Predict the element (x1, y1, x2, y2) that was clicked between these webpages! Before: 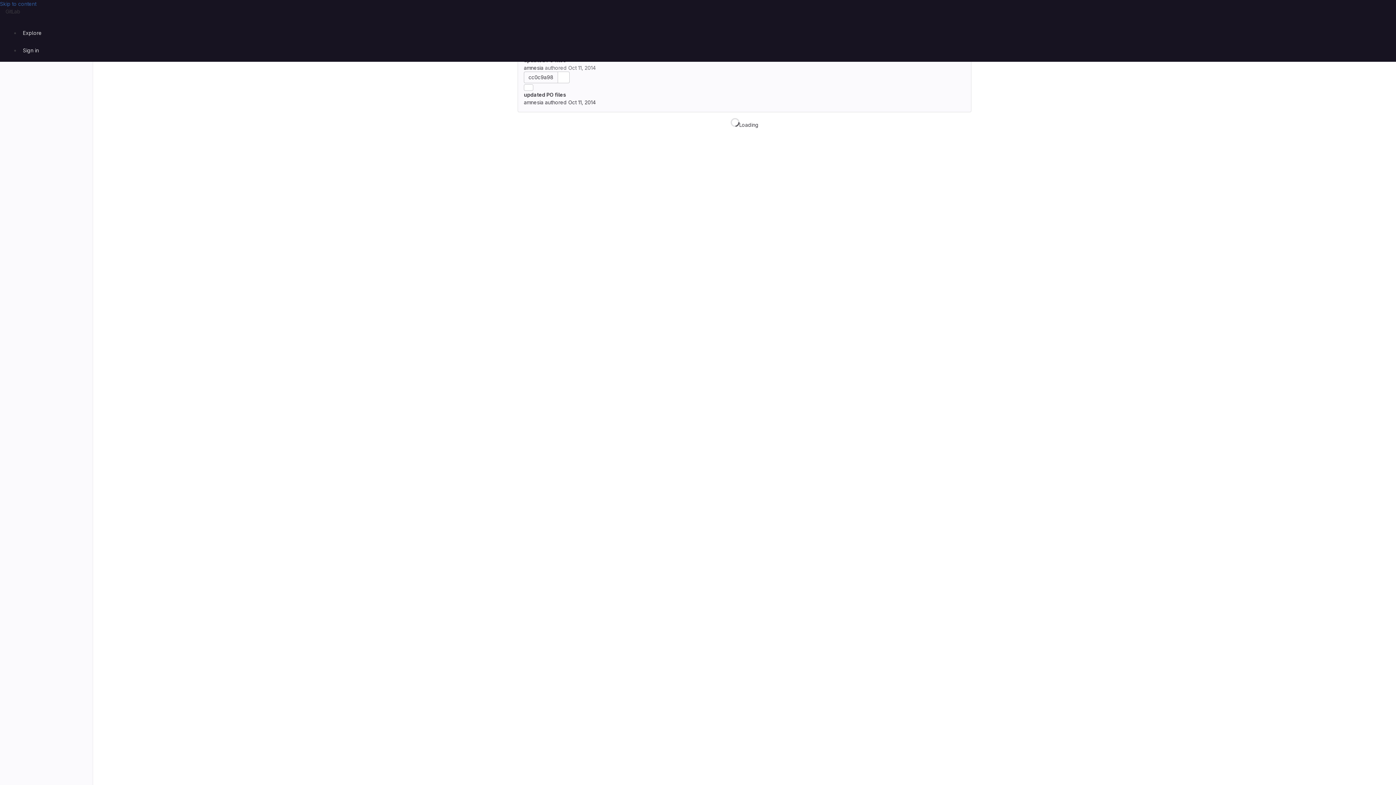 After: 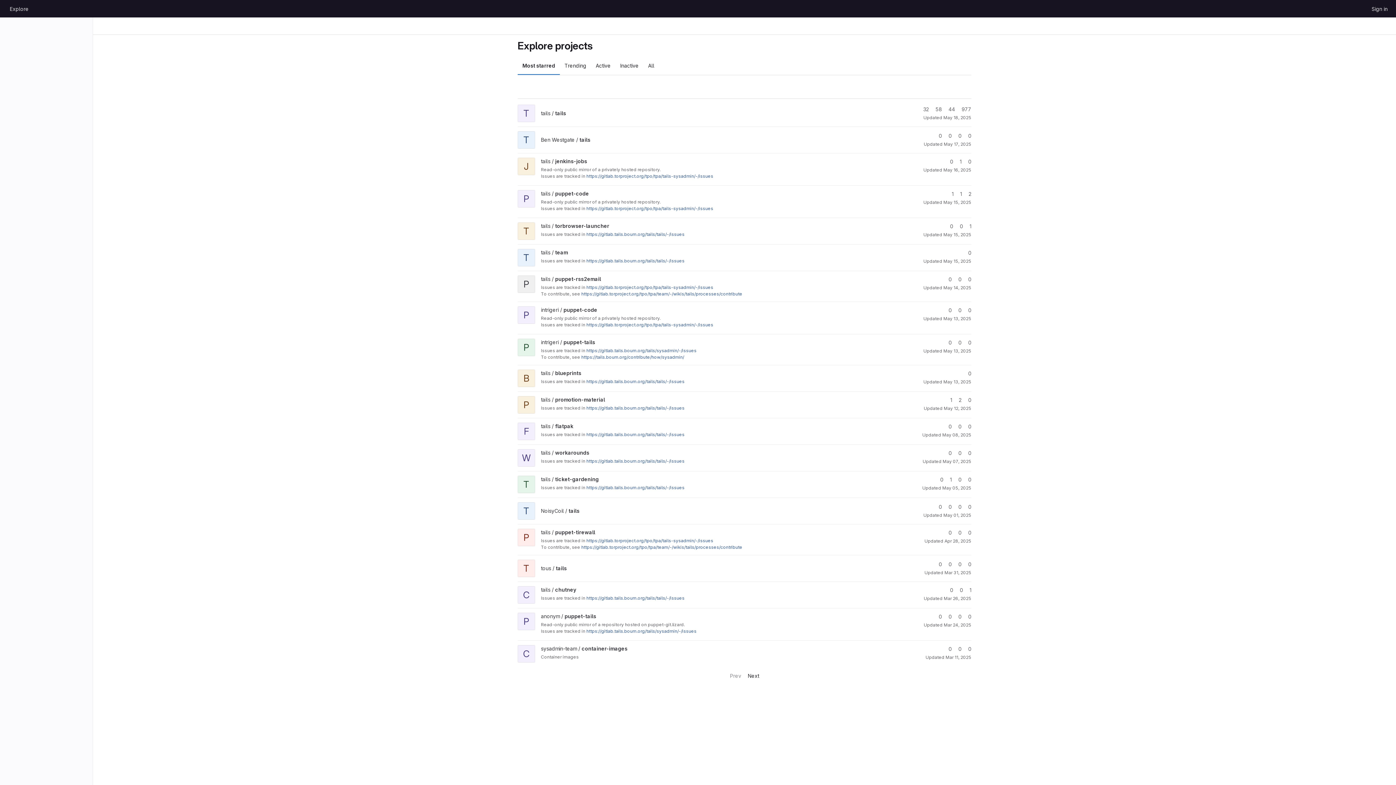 Action: label: Explore bbox: (20, 26, 44, 38)